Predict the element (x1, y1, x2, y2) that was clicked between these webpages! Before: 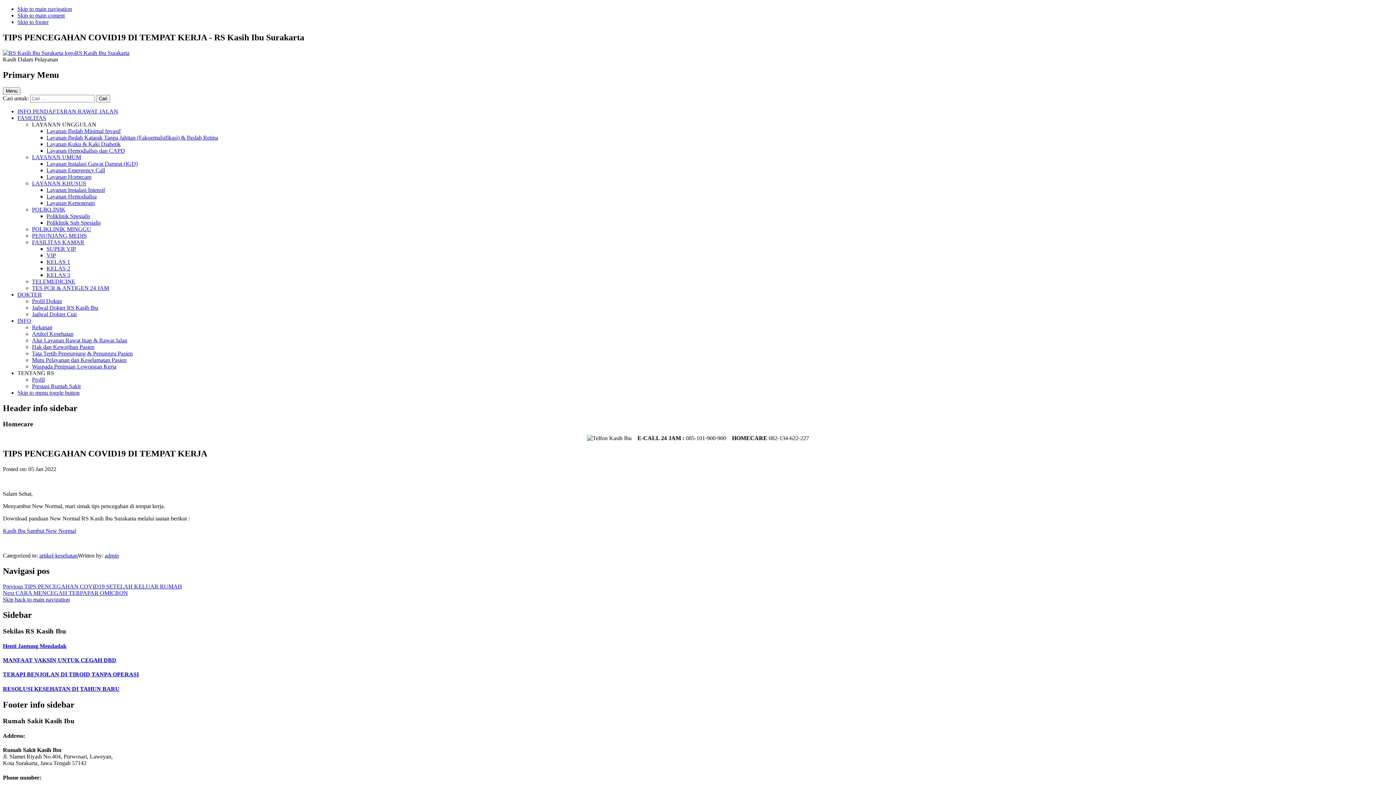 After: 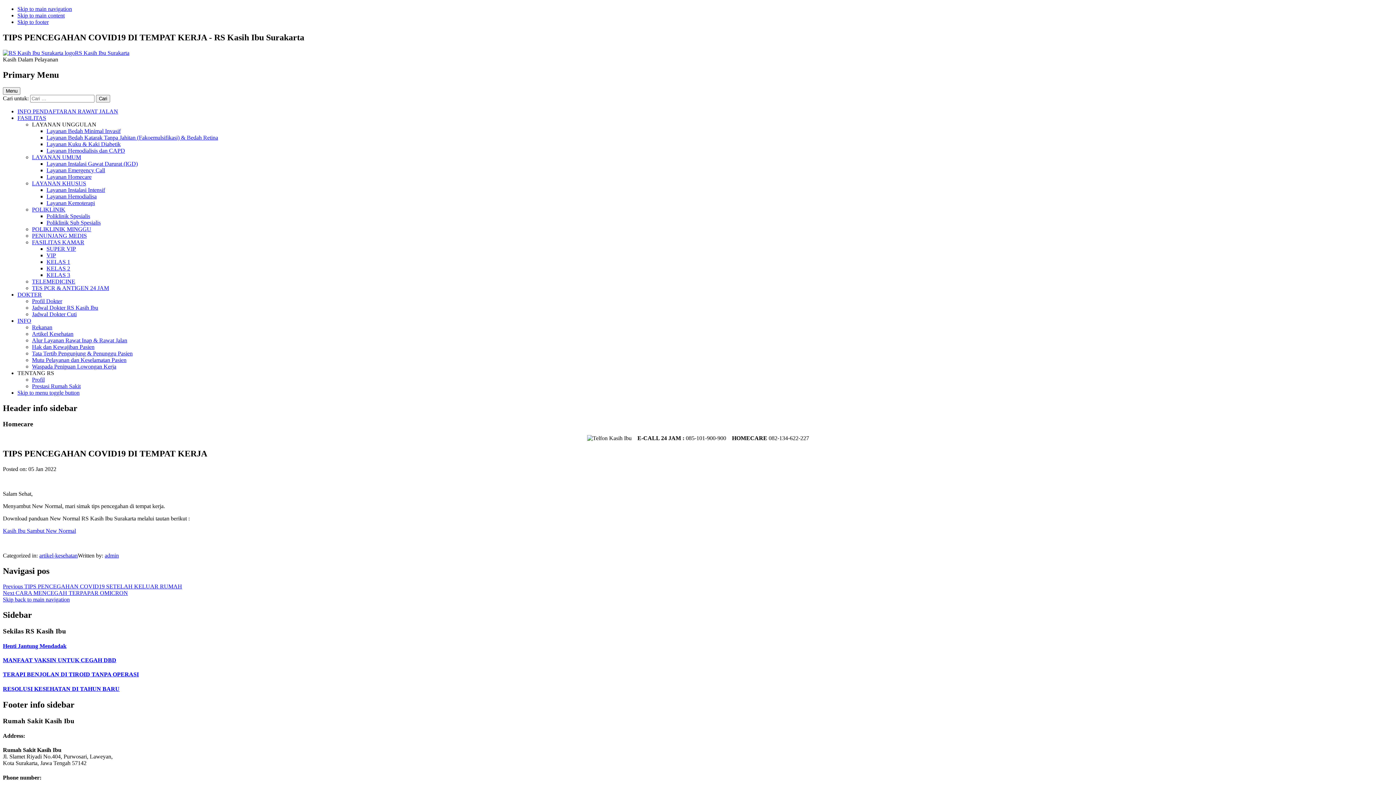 Action: label: LAYANAN UNGGULAN bbox: (32, 121, 96, 127)